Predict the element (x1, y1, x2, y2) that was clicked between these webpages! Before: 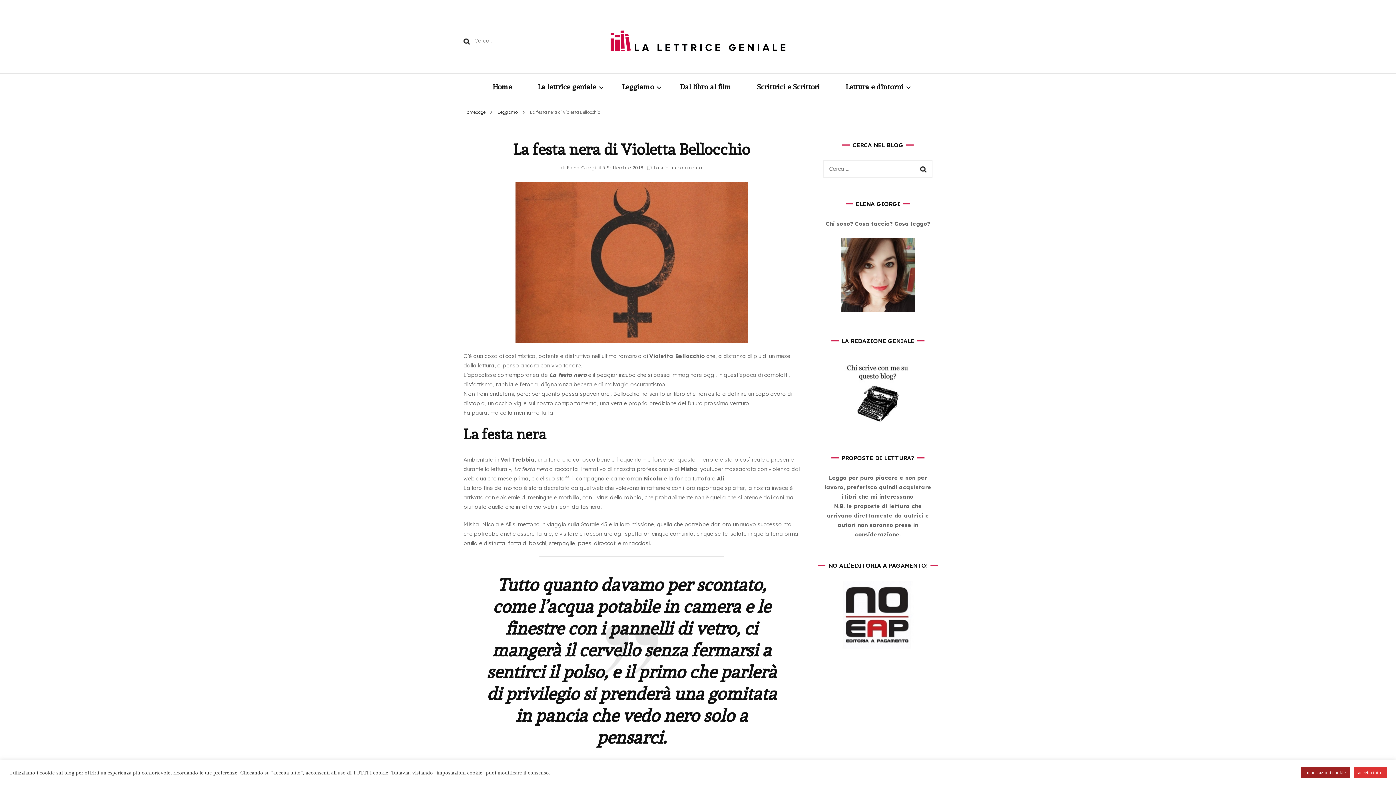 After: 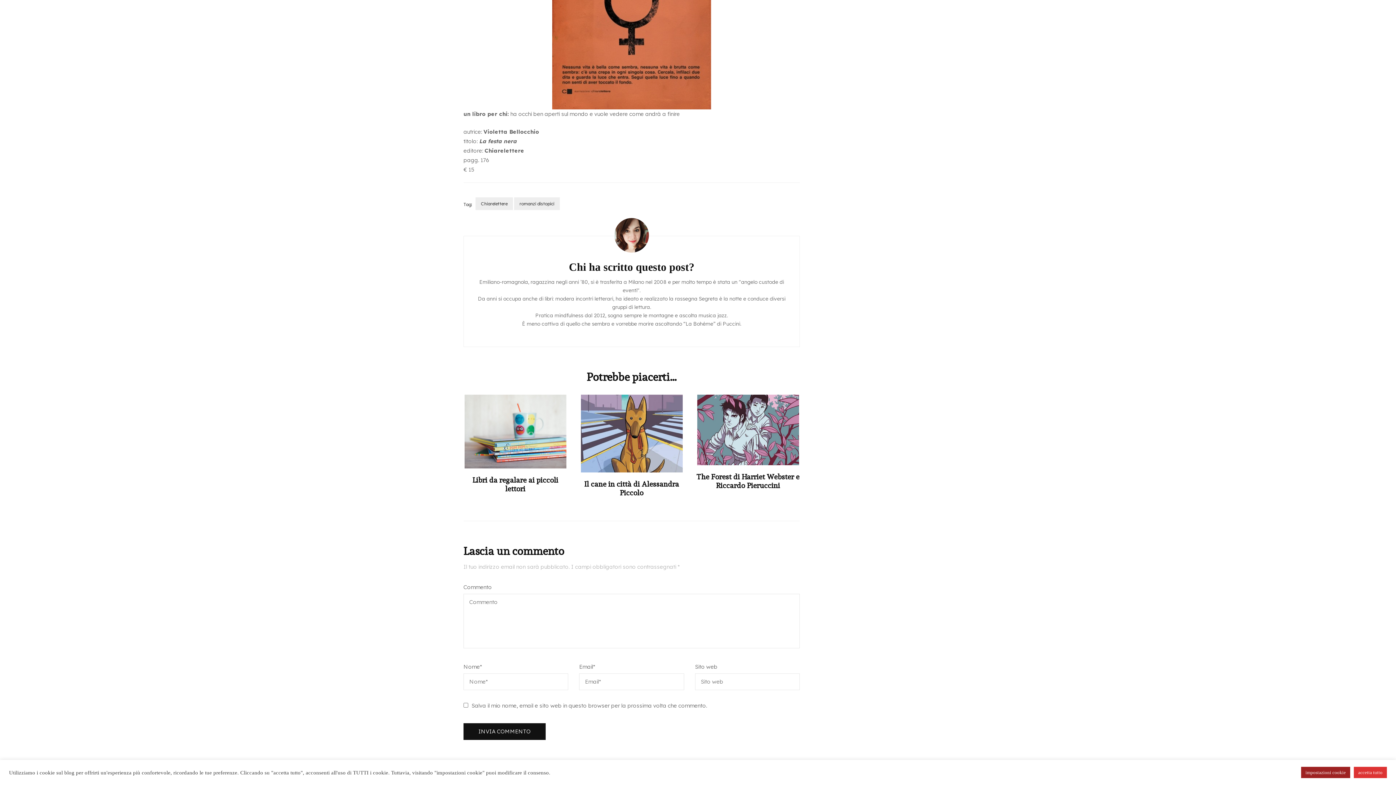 Action: bbox: (653, 164, 702, 170) label: Lascia un commento
su La festa nera di Violetta Bellocchio